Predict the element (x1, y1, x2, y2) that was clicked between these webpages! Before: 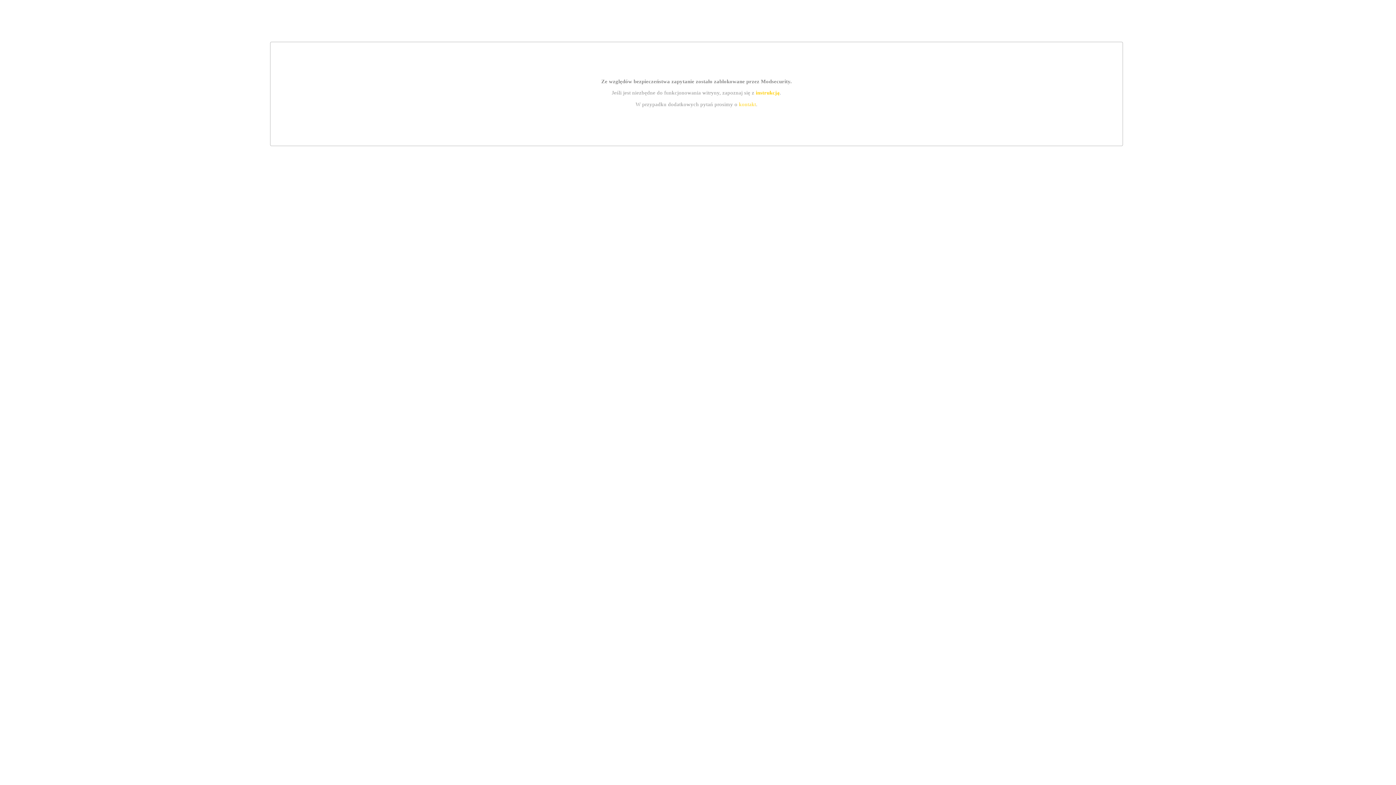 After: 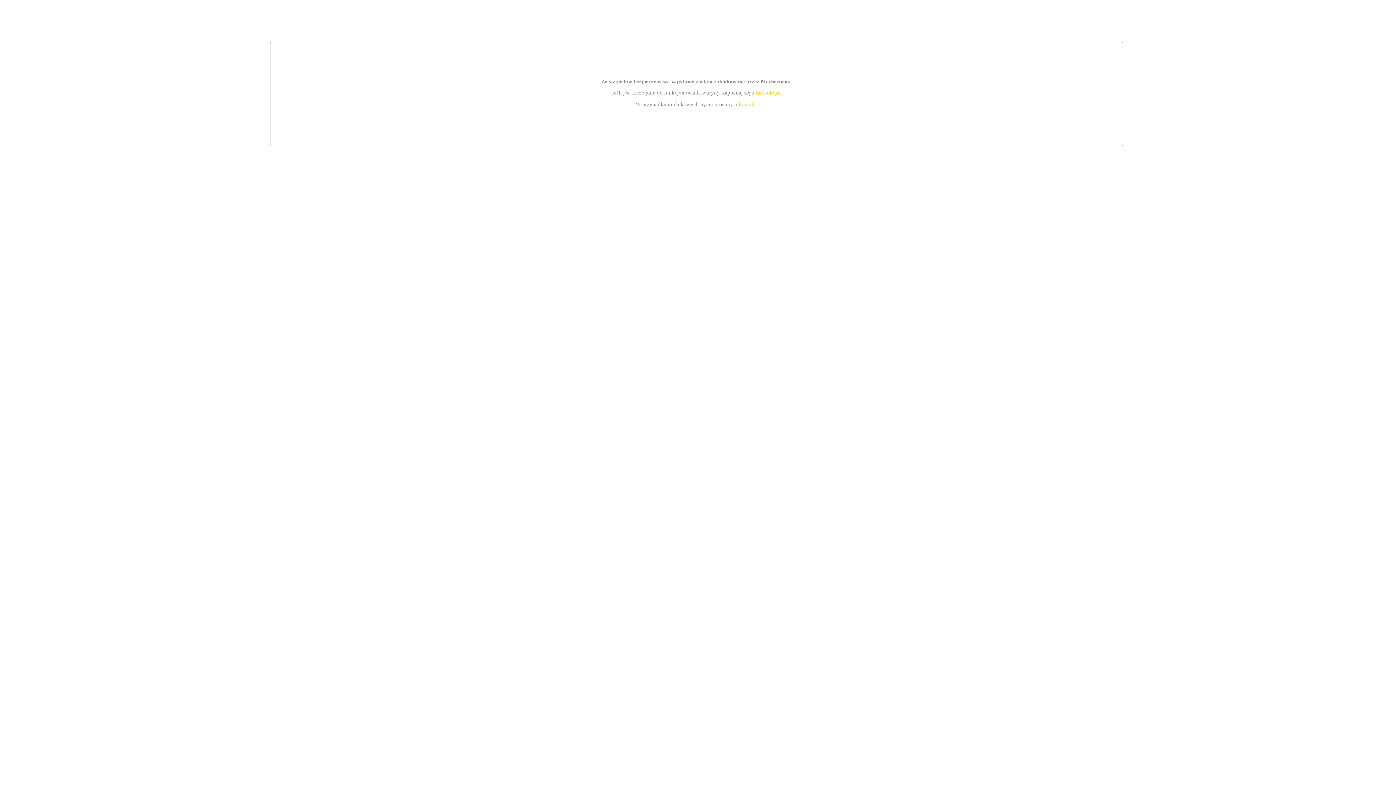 Action: label: kontakt bbox: (739, 101, 756, 107)